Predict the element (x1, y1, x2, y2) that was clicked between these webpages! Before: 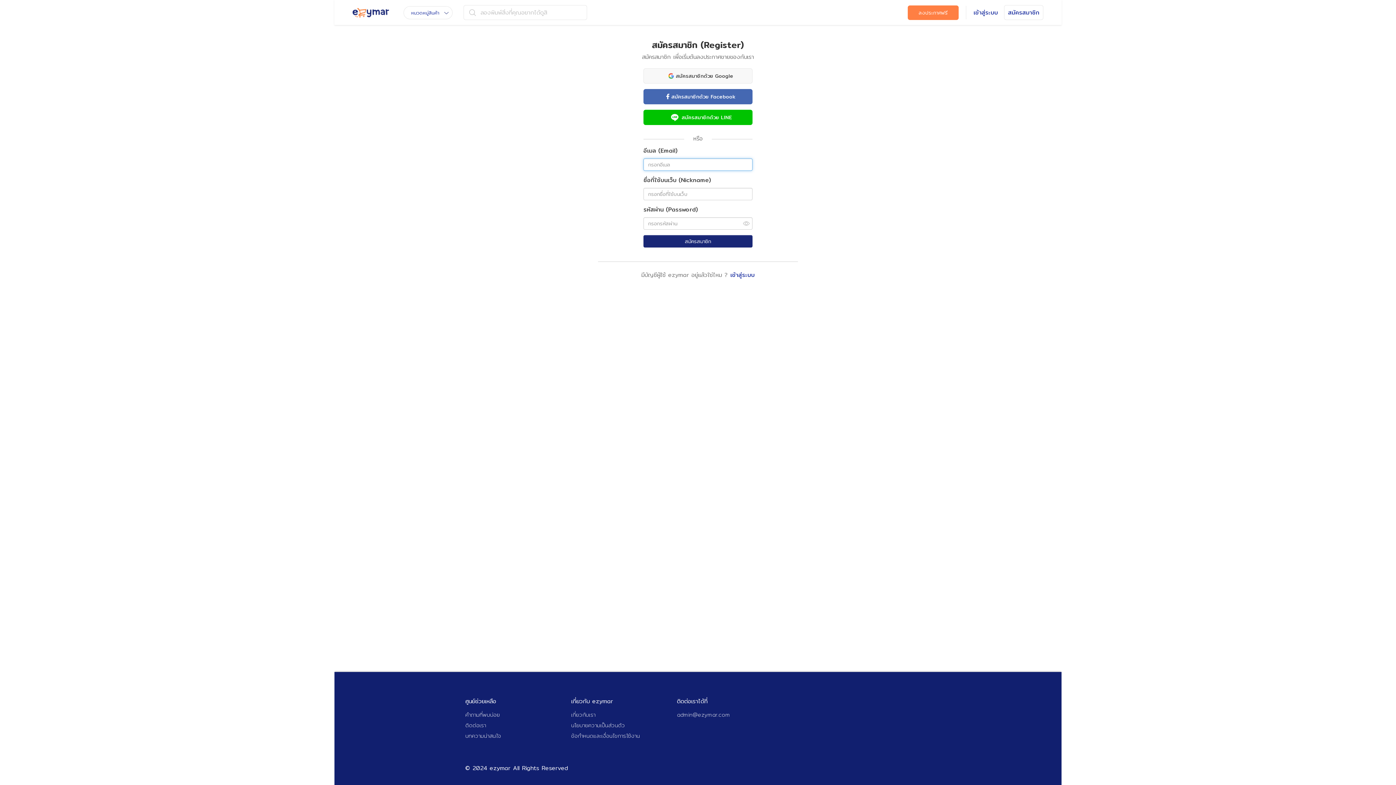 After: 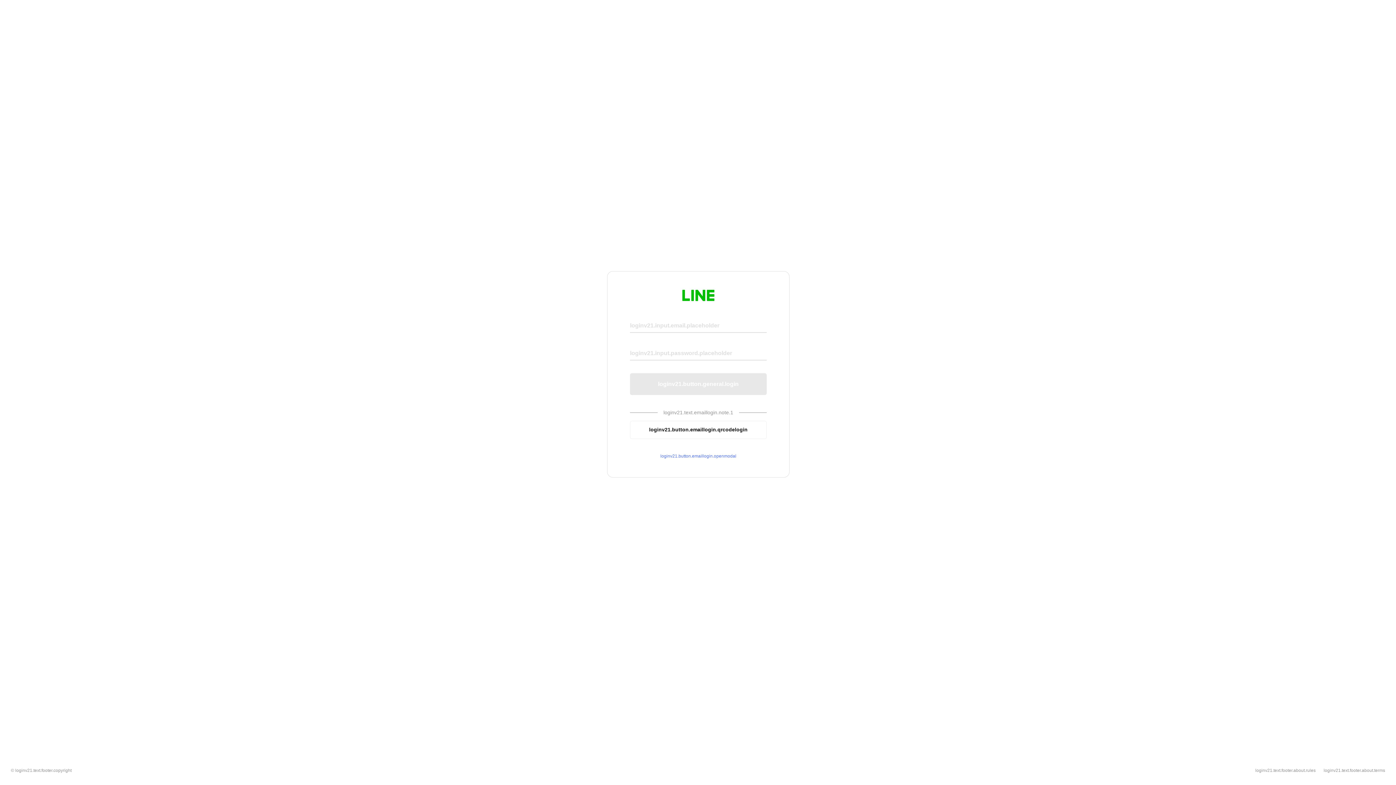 Action: label:  สมัครสมาชิกด้วย LINE bbox: (643, 109, 752, 125)